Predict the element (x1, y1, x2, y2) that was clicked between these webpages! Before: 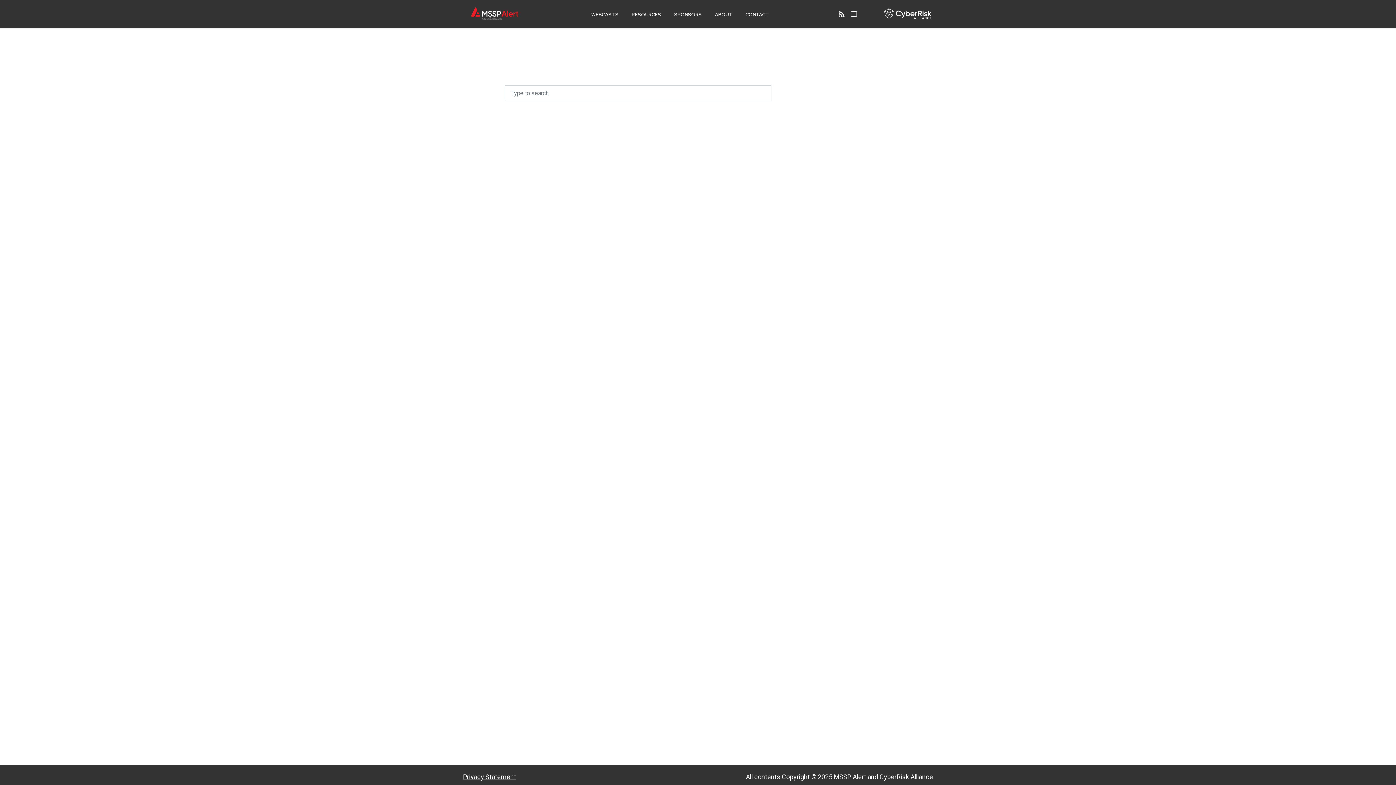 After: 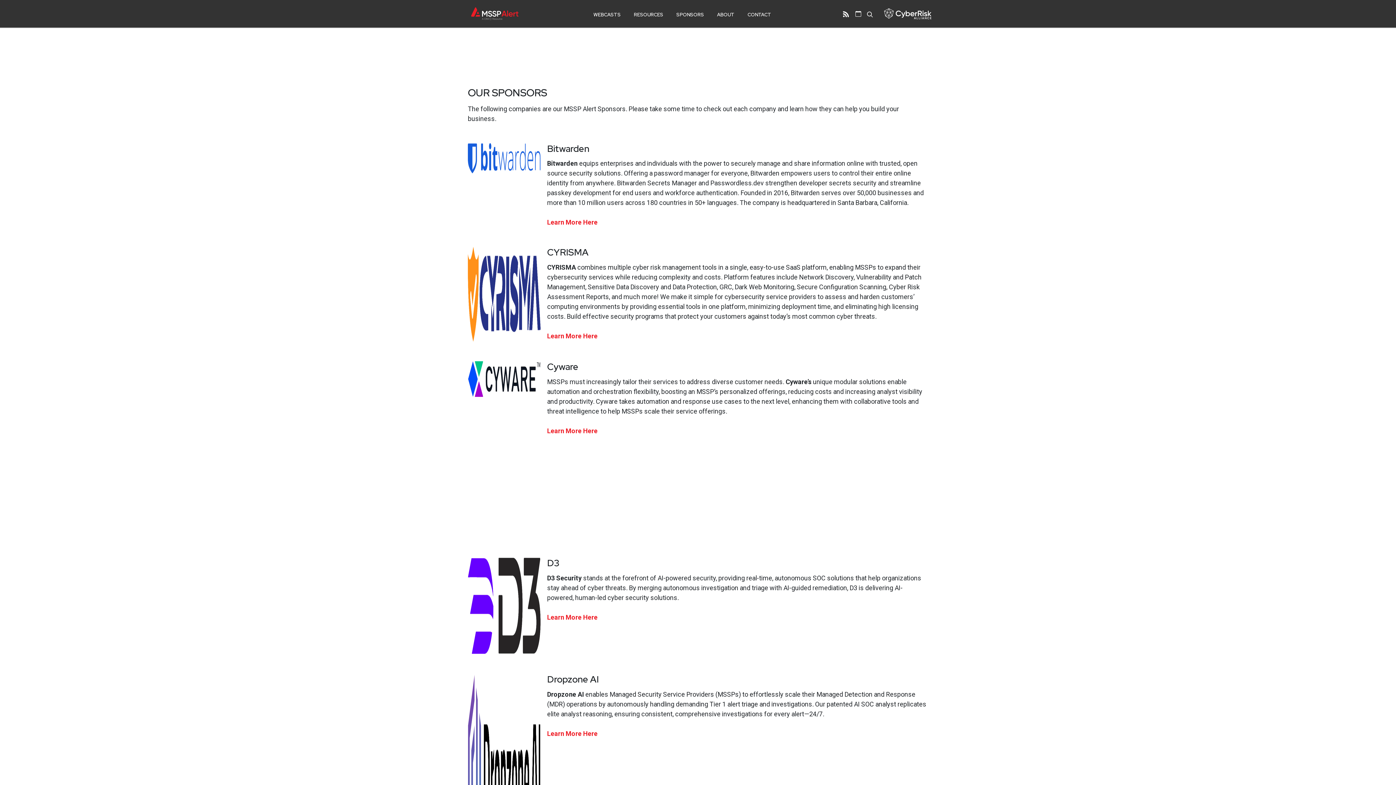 Action: label: SPONSORS bbox: (674, 8, 702, 21)